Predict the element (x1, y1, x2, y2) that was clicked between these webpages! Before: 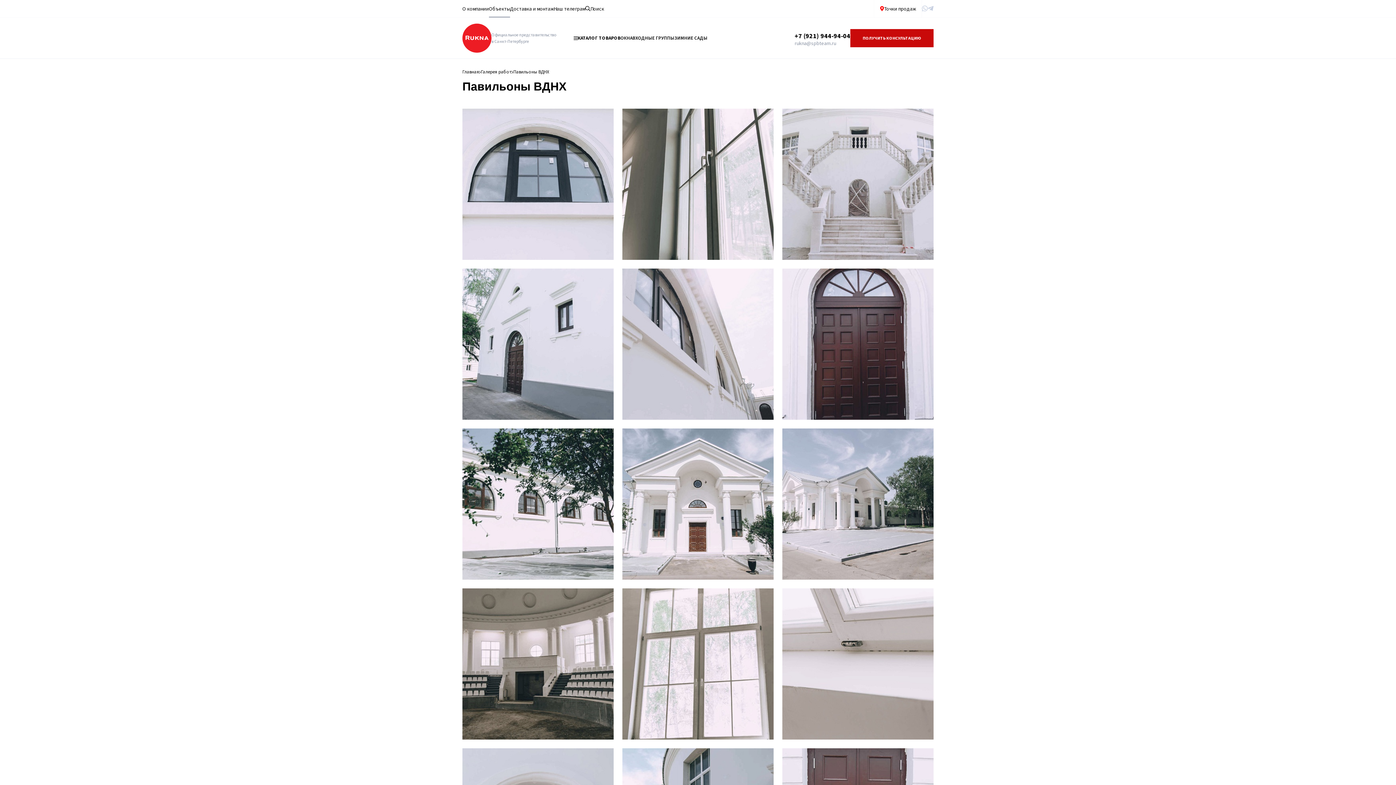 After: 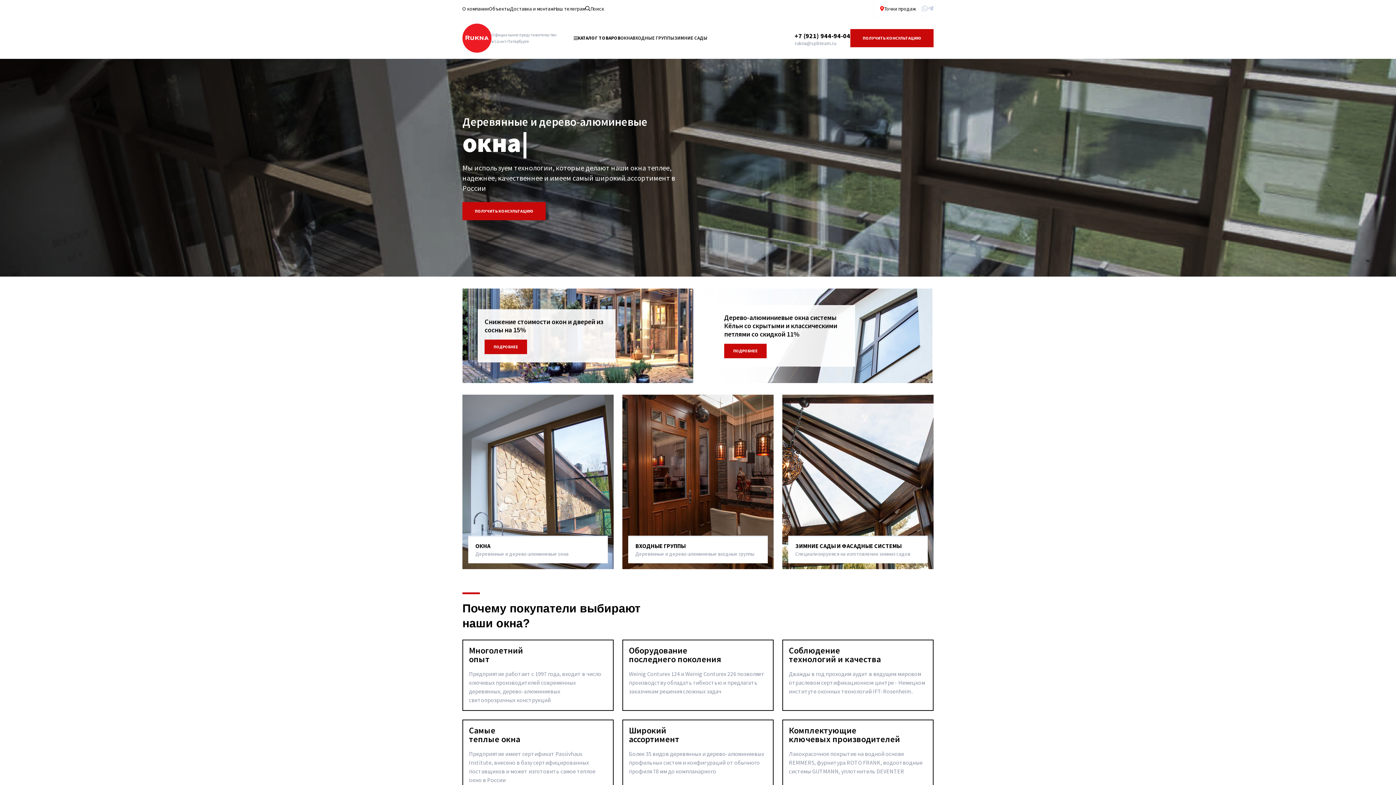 Action: label: Официальное представительство
в Санкт-Петербурге bbox: (462, 23, 556, 52)